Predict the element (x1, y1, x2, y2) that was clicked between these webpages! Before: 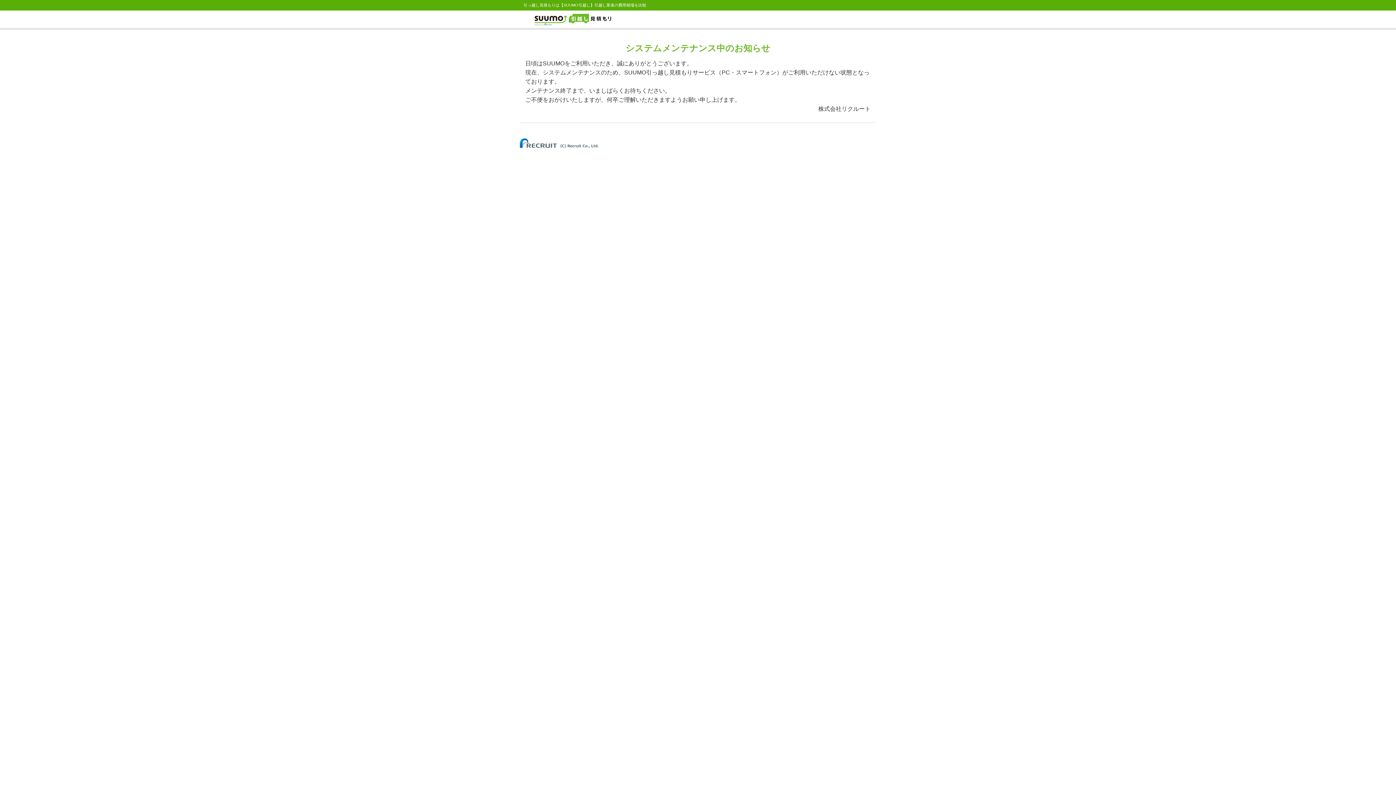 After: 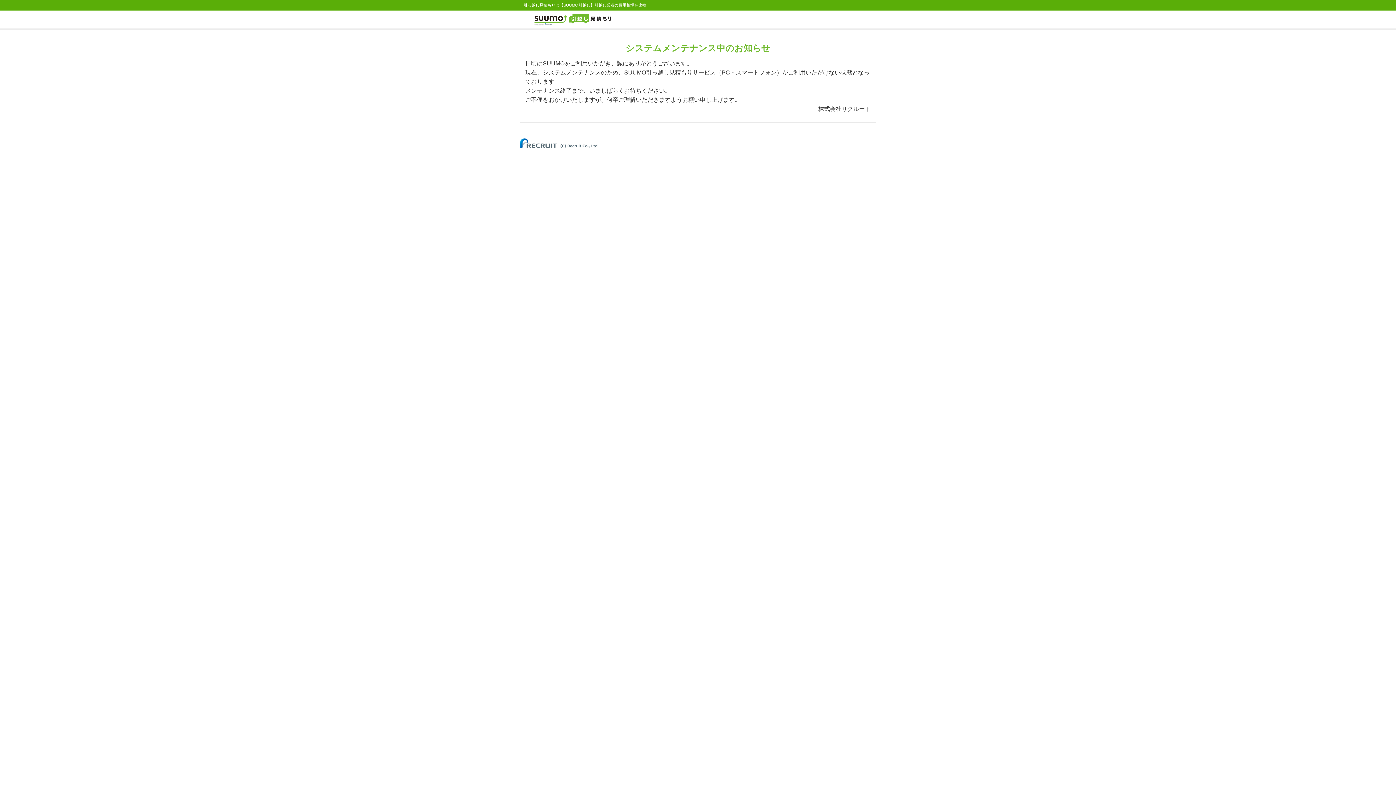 Action: bbox: (520, 140, 598, 144)